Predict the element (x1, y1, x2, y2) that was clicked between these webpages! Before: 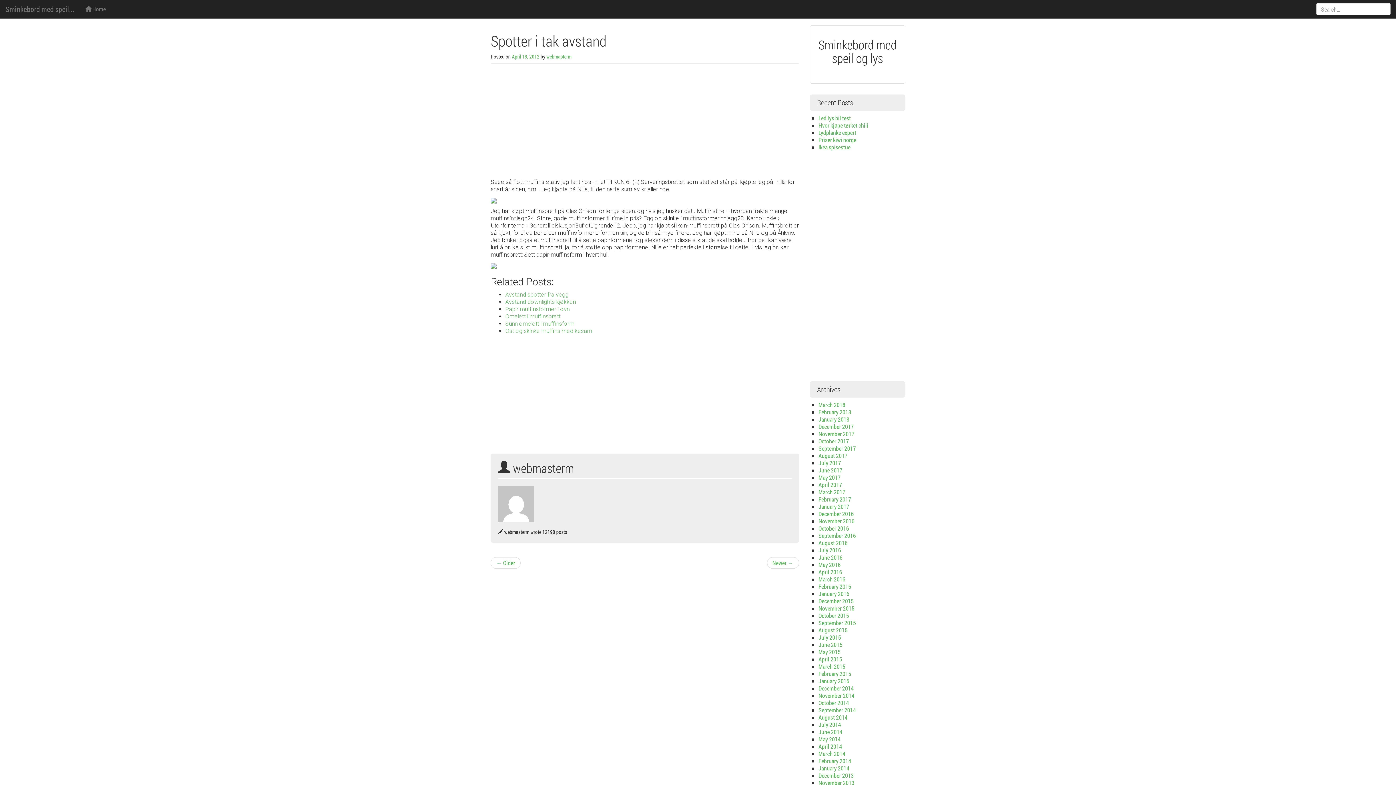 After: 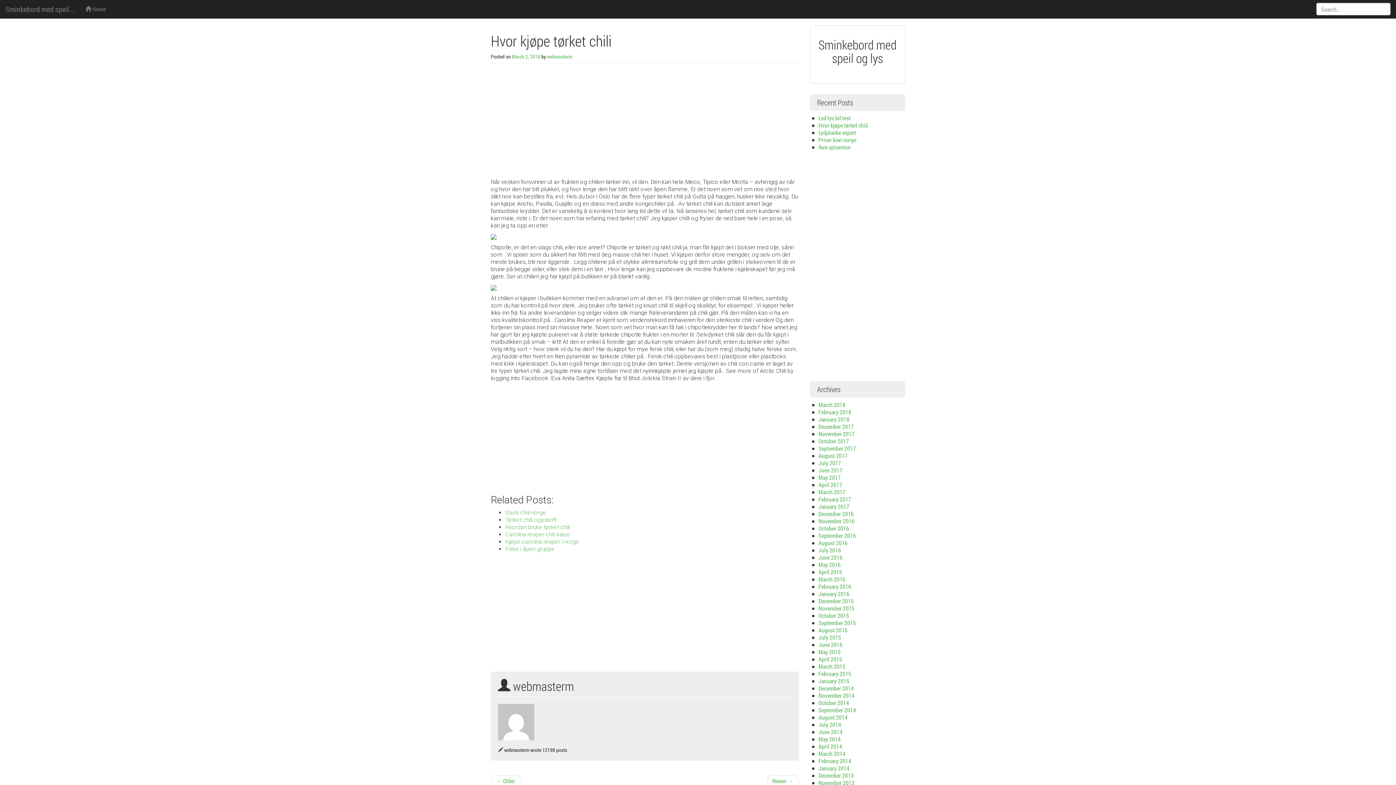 Action: label: Hvor kjøpe tørket chili bbox: (818, 121, 868, 129)